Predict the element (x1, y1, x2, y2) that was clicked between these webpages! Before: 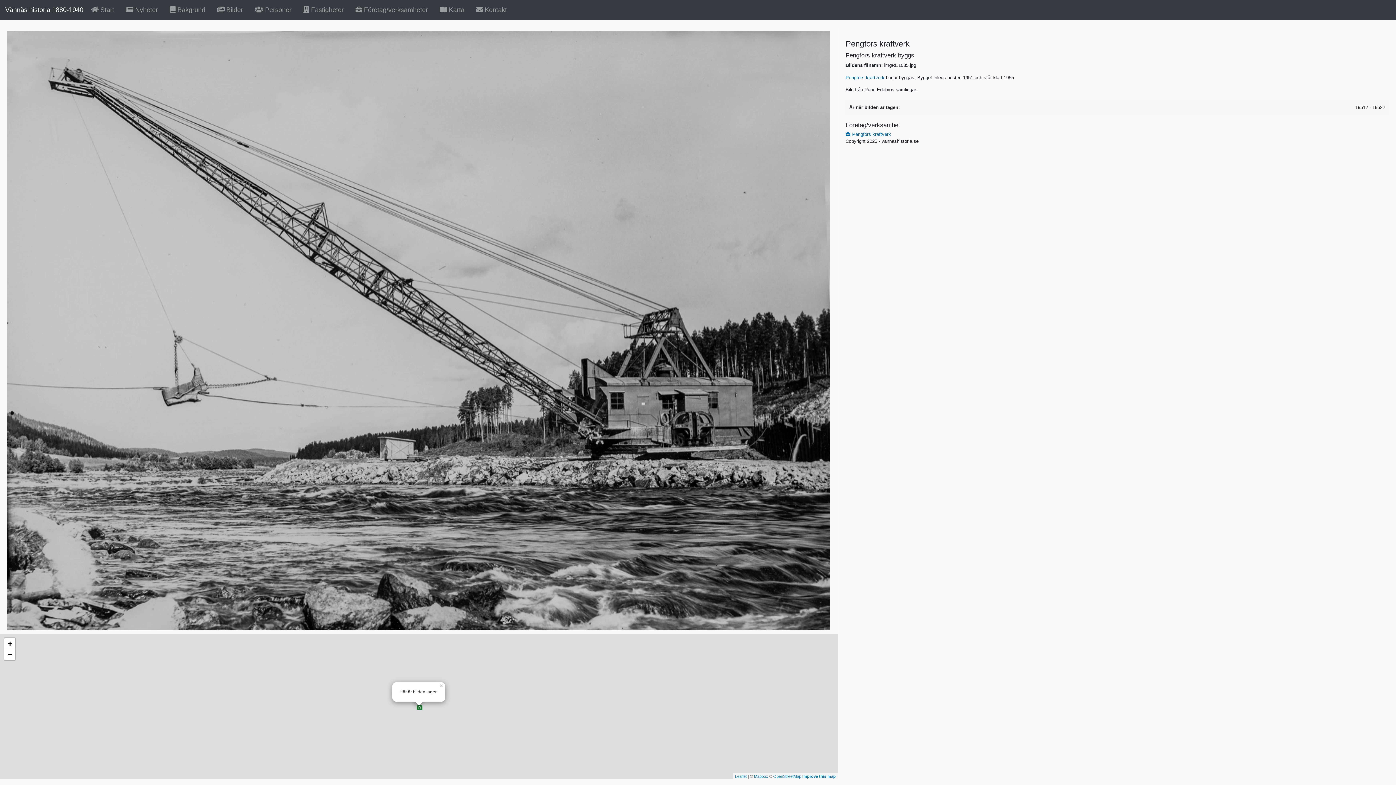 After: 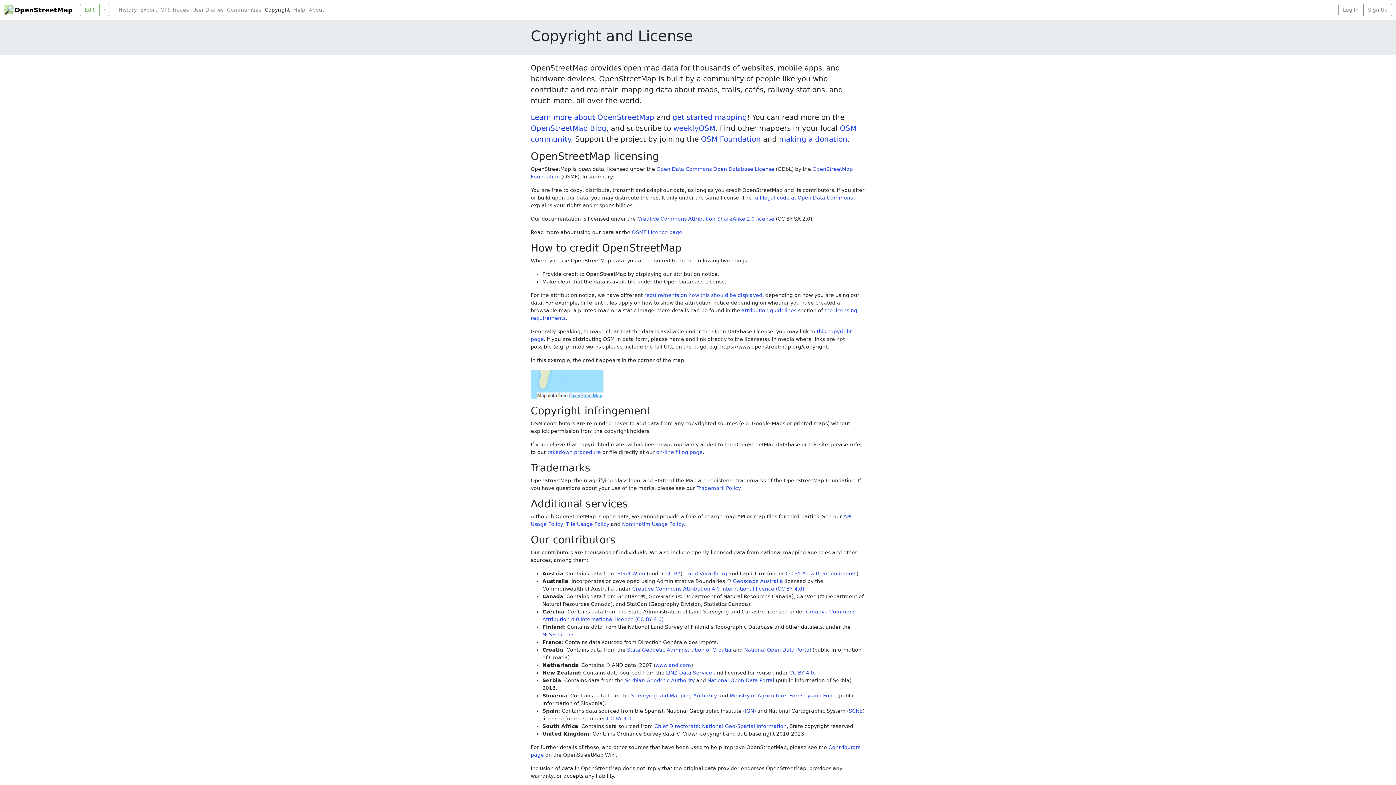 Action: label: OpenStreetMap bbox: (773, 774, 801, 778)